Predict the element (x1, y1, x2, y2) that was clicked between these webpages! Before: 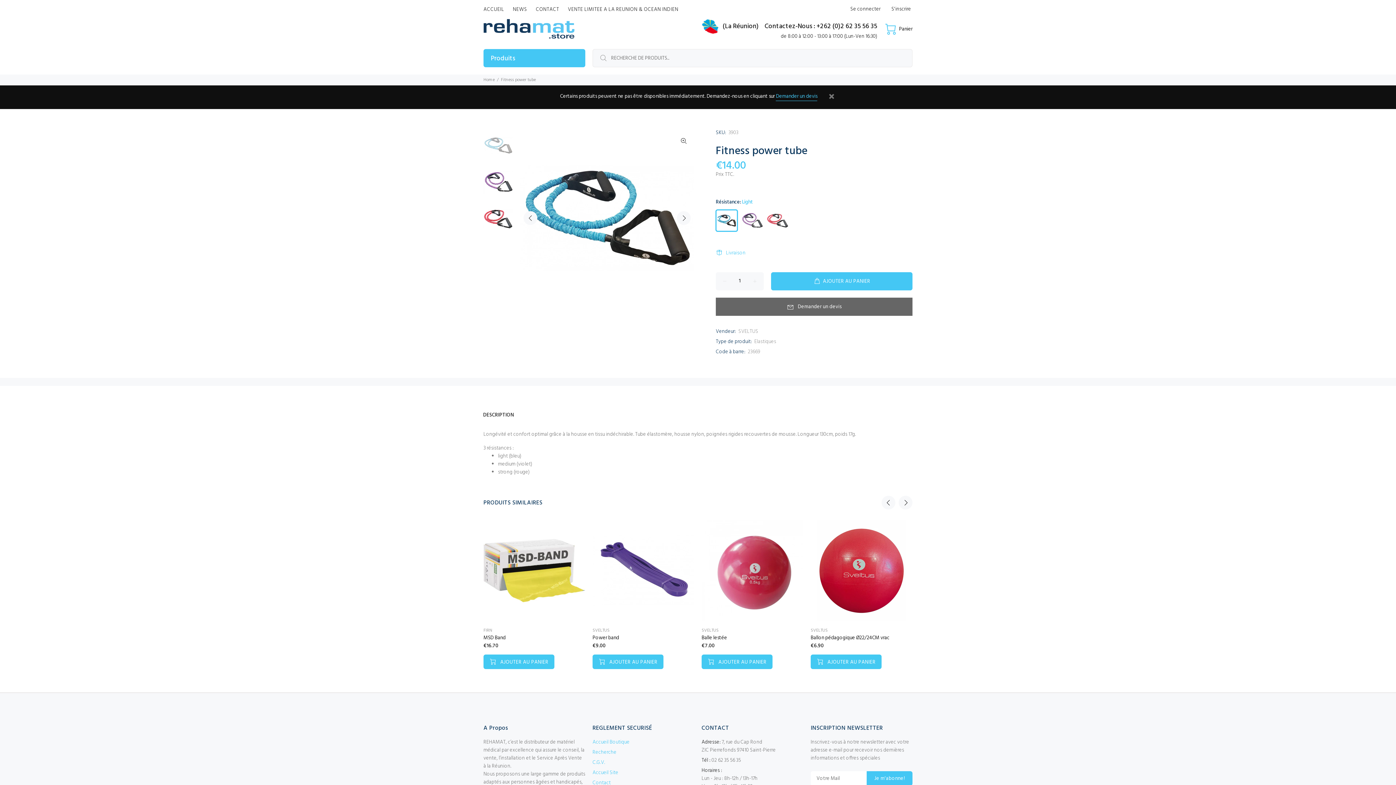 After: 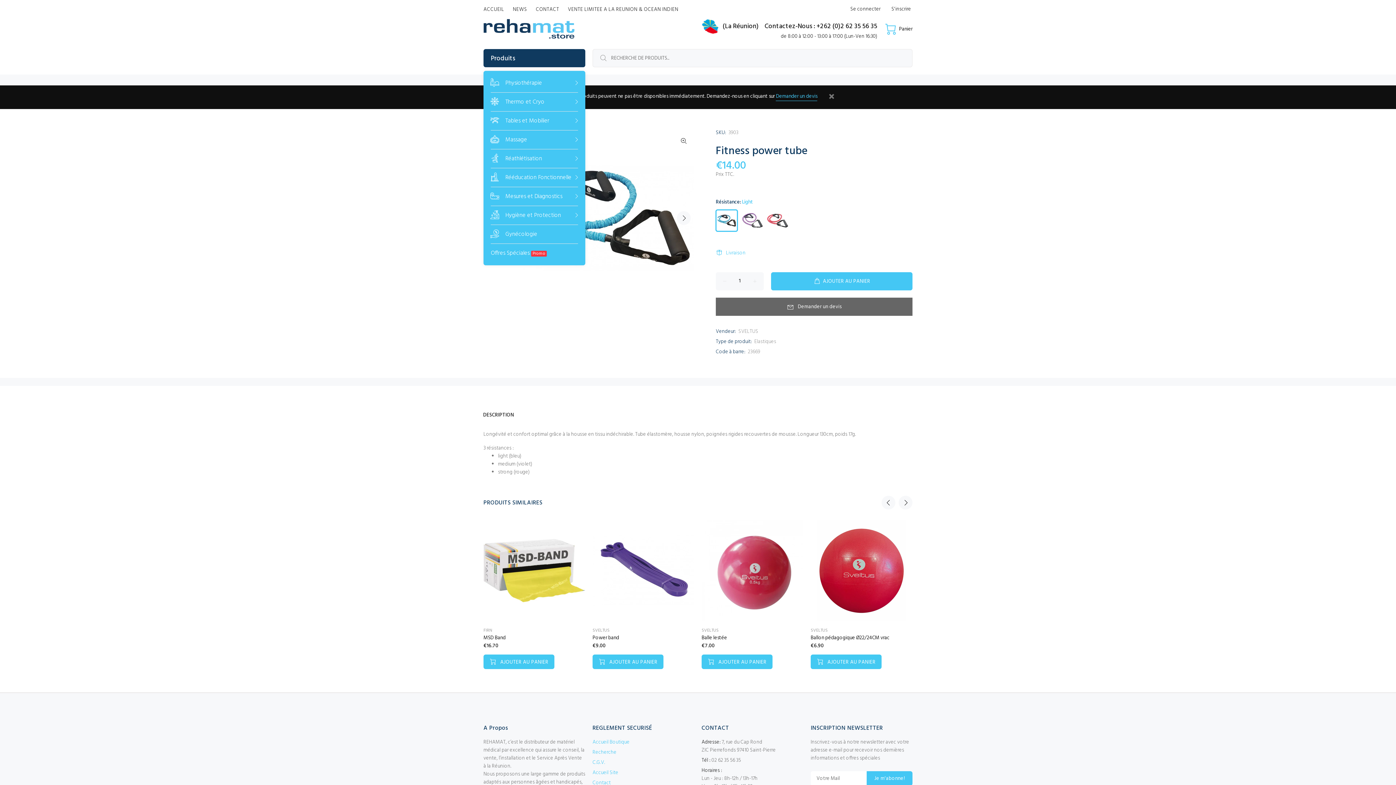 Action: bbox: (483, 49, 585, 67) label: Produits